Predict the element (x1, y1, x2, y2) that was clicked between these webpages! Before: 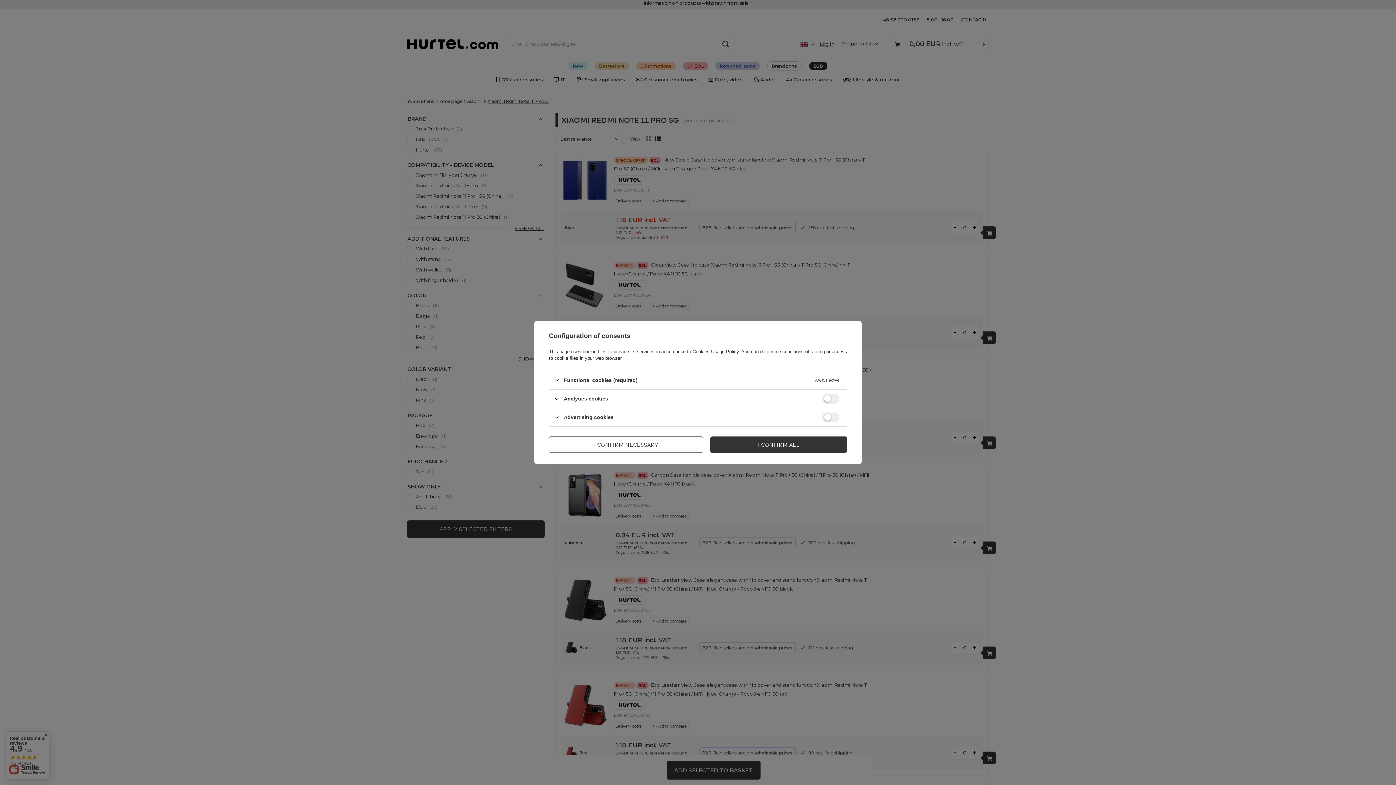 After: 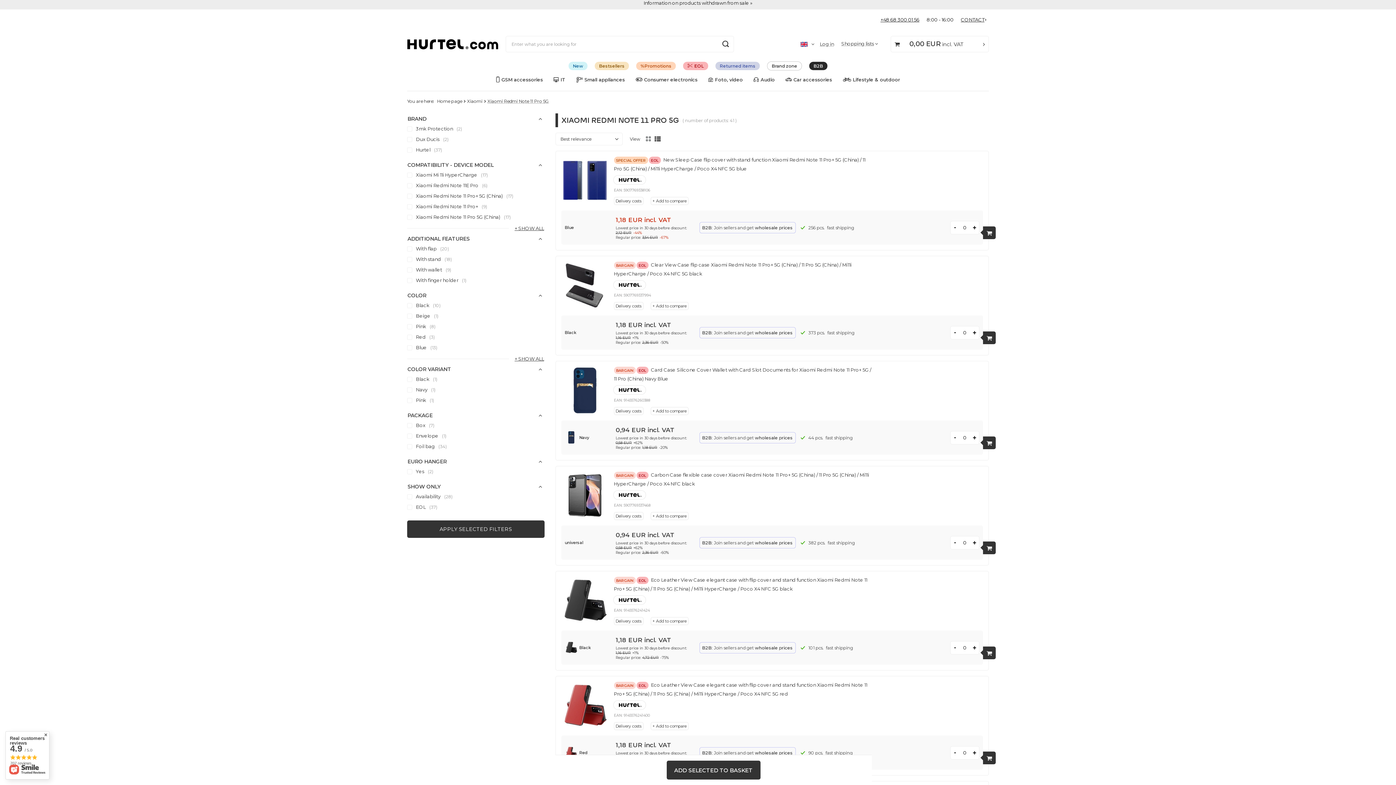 Action: label: I CONFIRM ALL bbox: (710, 436, 847, 453)